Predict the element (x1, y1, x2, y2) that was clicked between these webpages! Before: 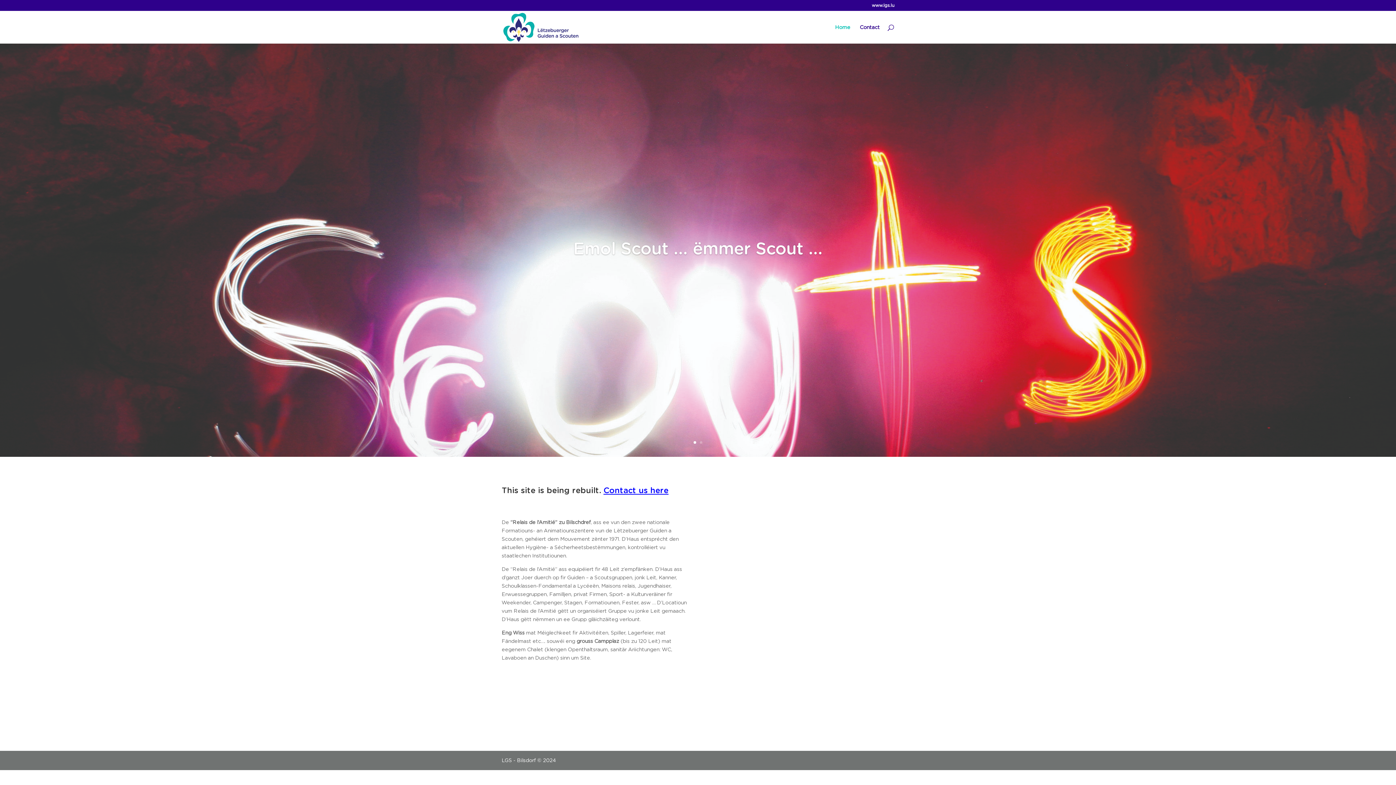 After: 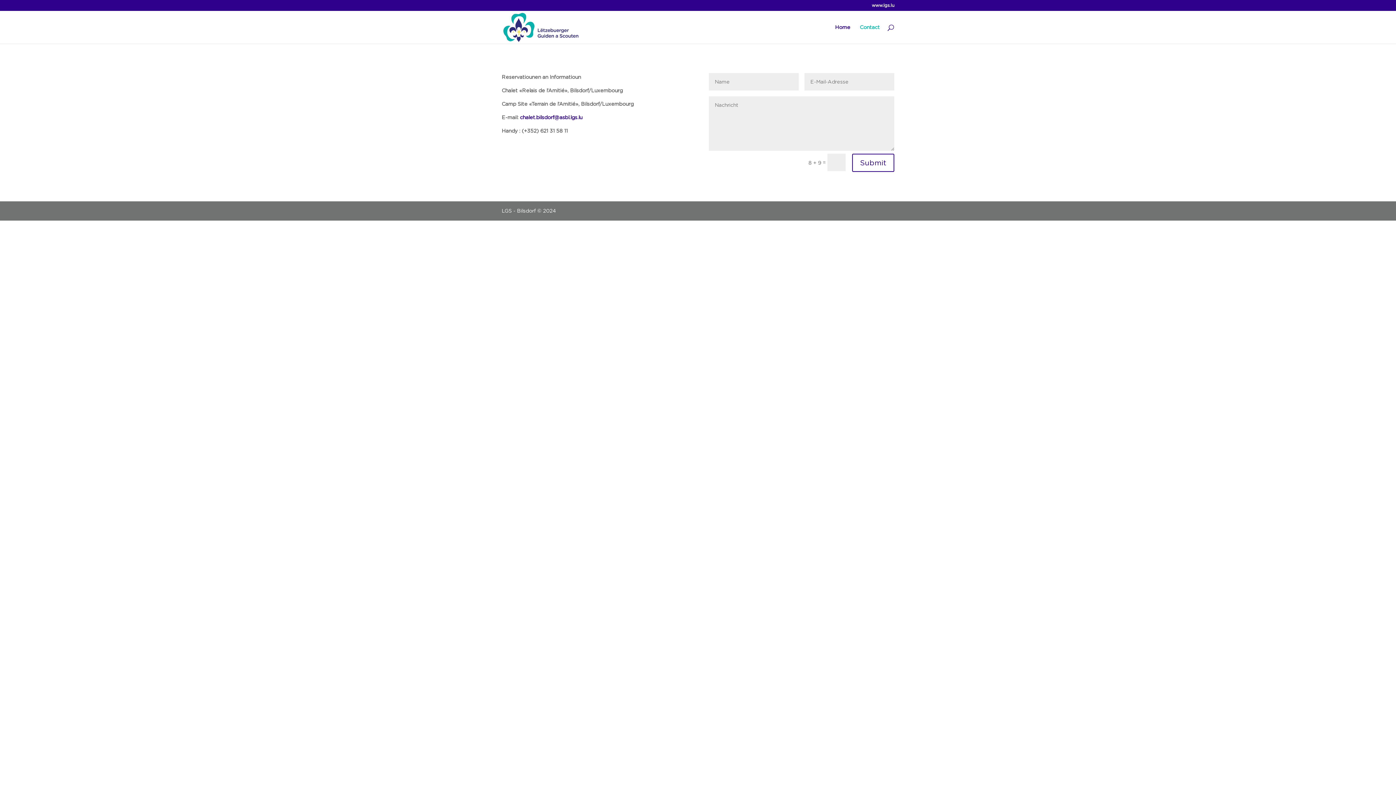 Action: bbox: (860, 24, 880, 43) label: Contact